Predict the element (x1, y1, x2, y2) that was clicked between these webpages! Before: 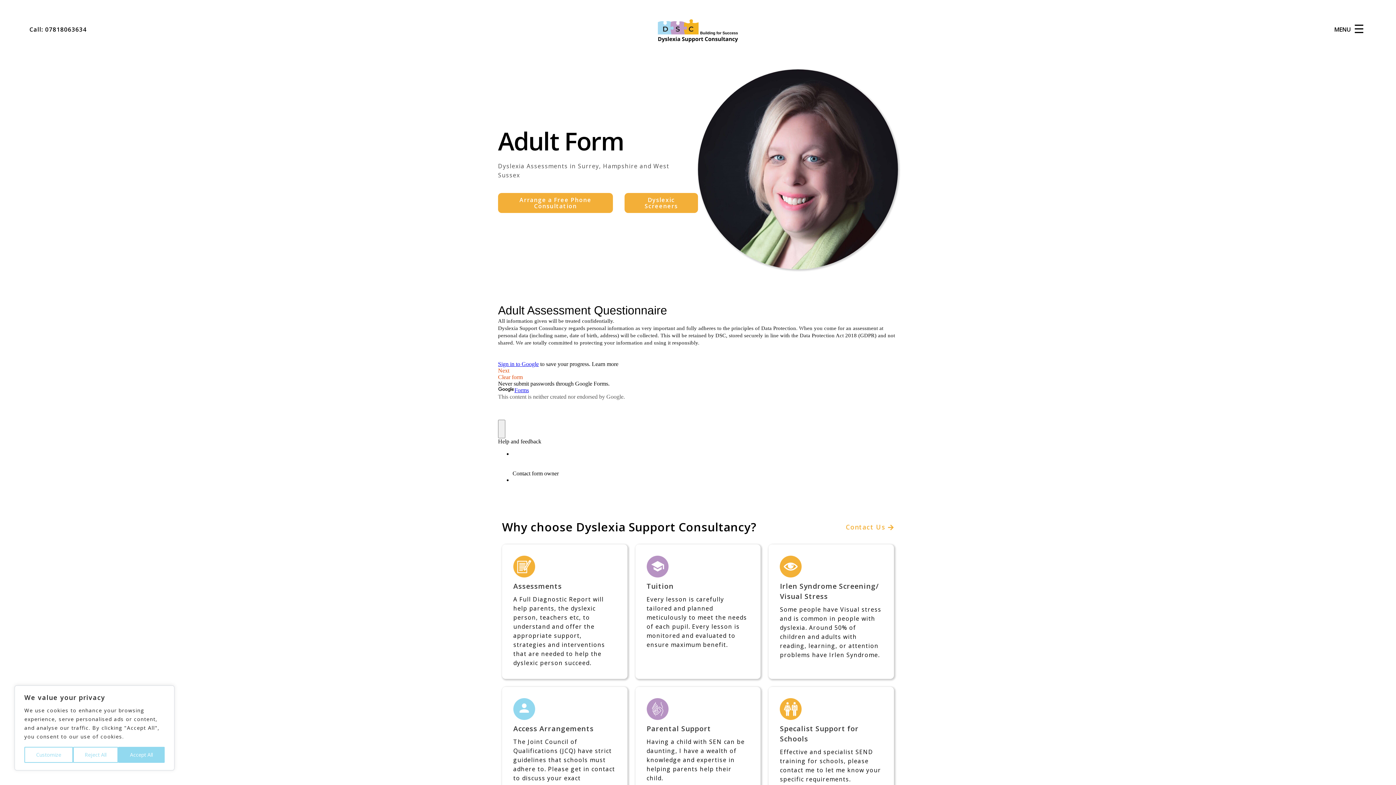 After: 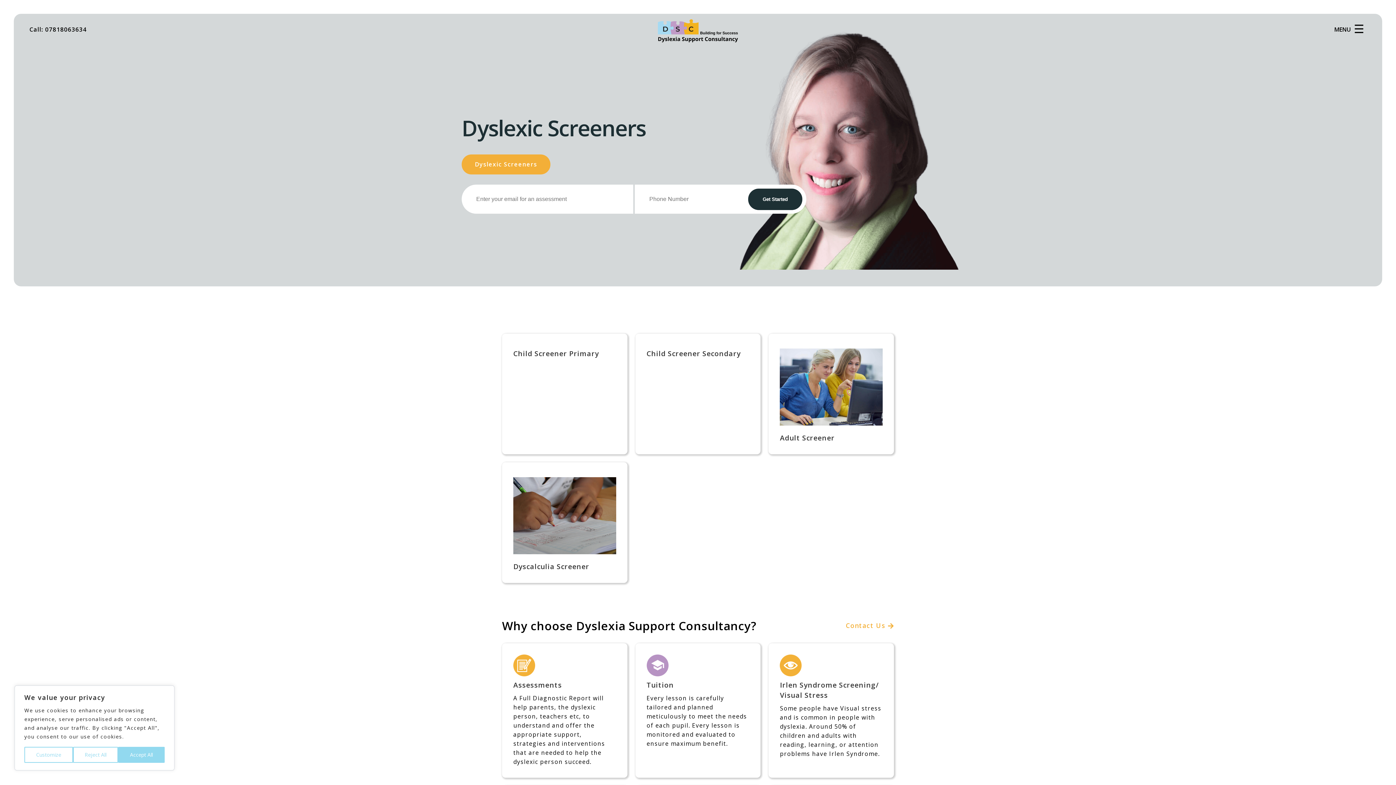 Action: bbox: (624, 193, 698, 213) label: Dyslexic Screeners